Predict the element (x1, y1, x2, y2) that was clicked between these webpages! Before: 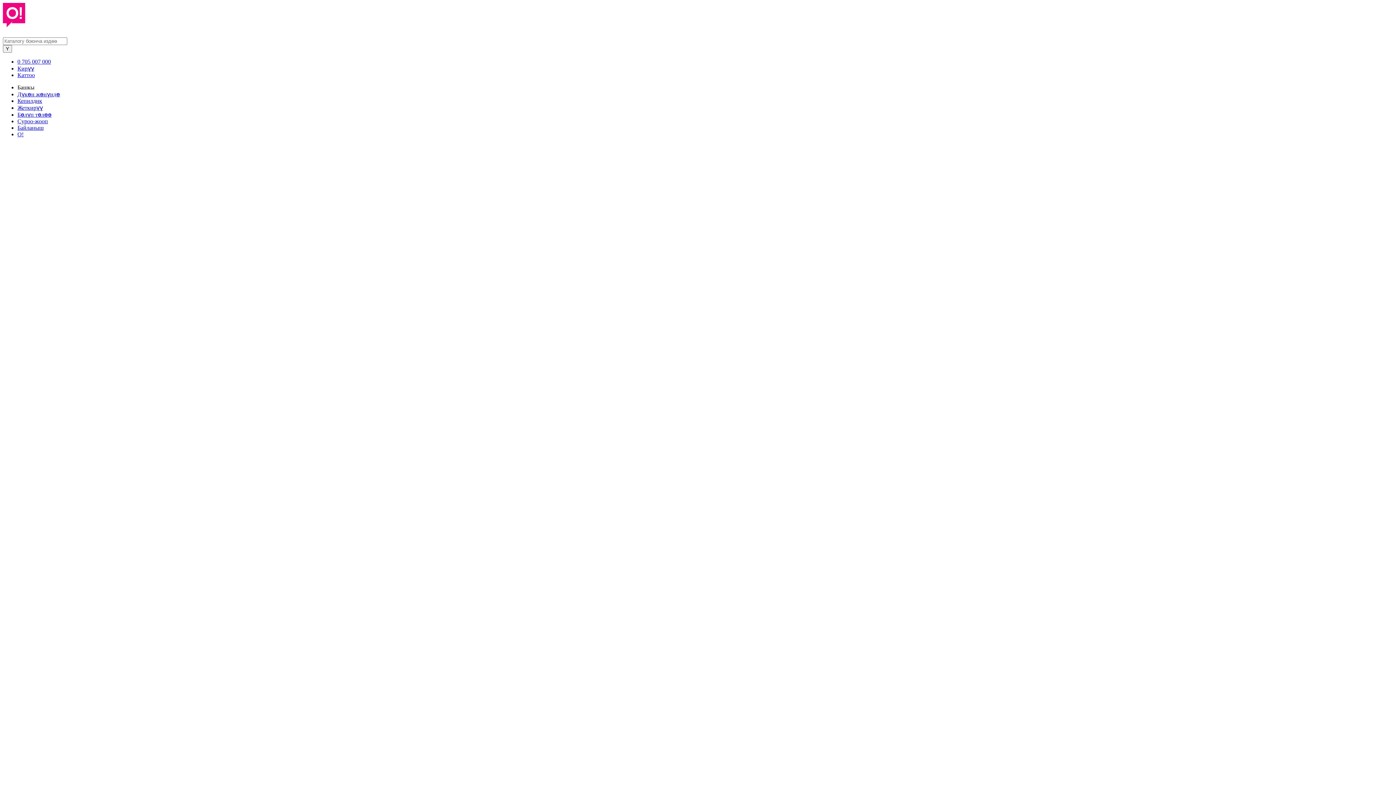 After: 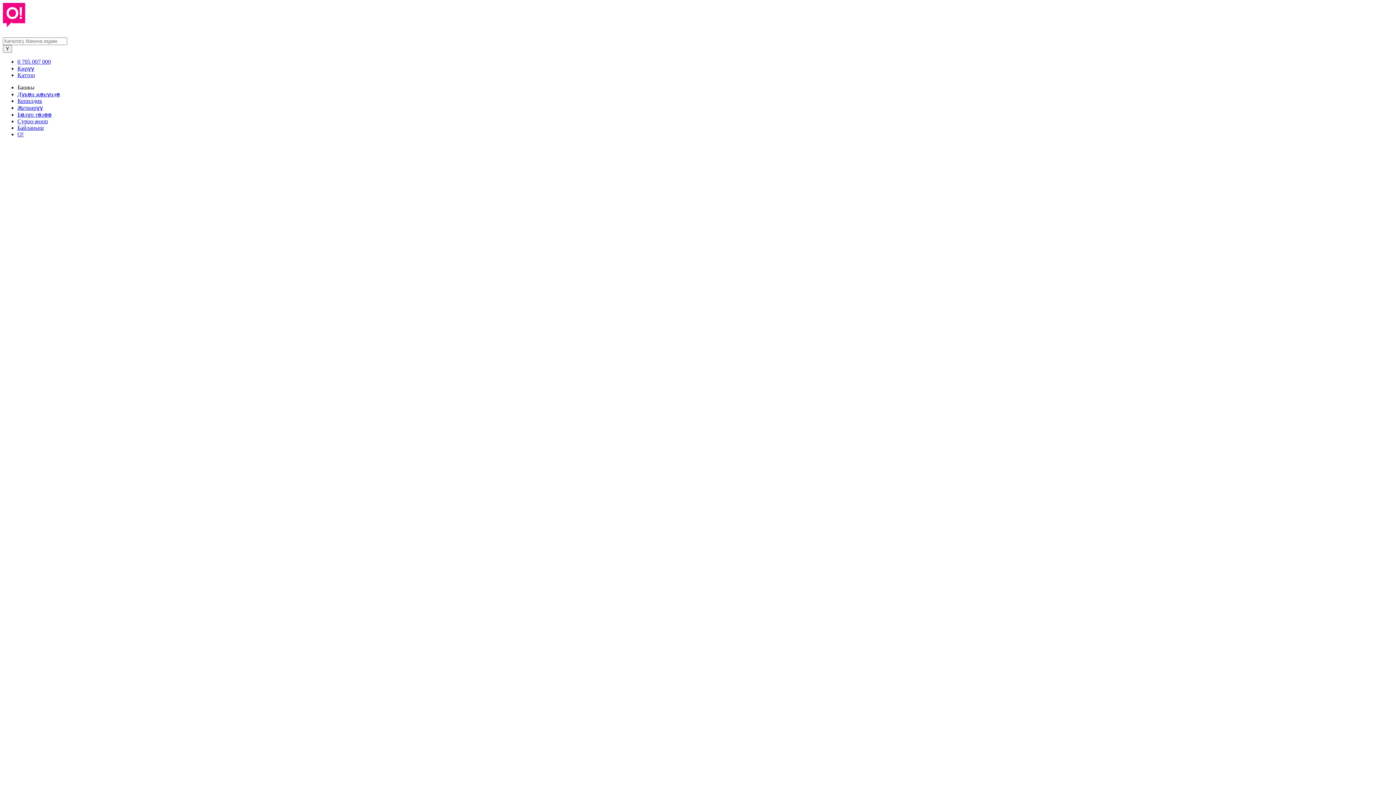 Action: label: 0 705 007 000 bbox: (17, 58, 50, 64)